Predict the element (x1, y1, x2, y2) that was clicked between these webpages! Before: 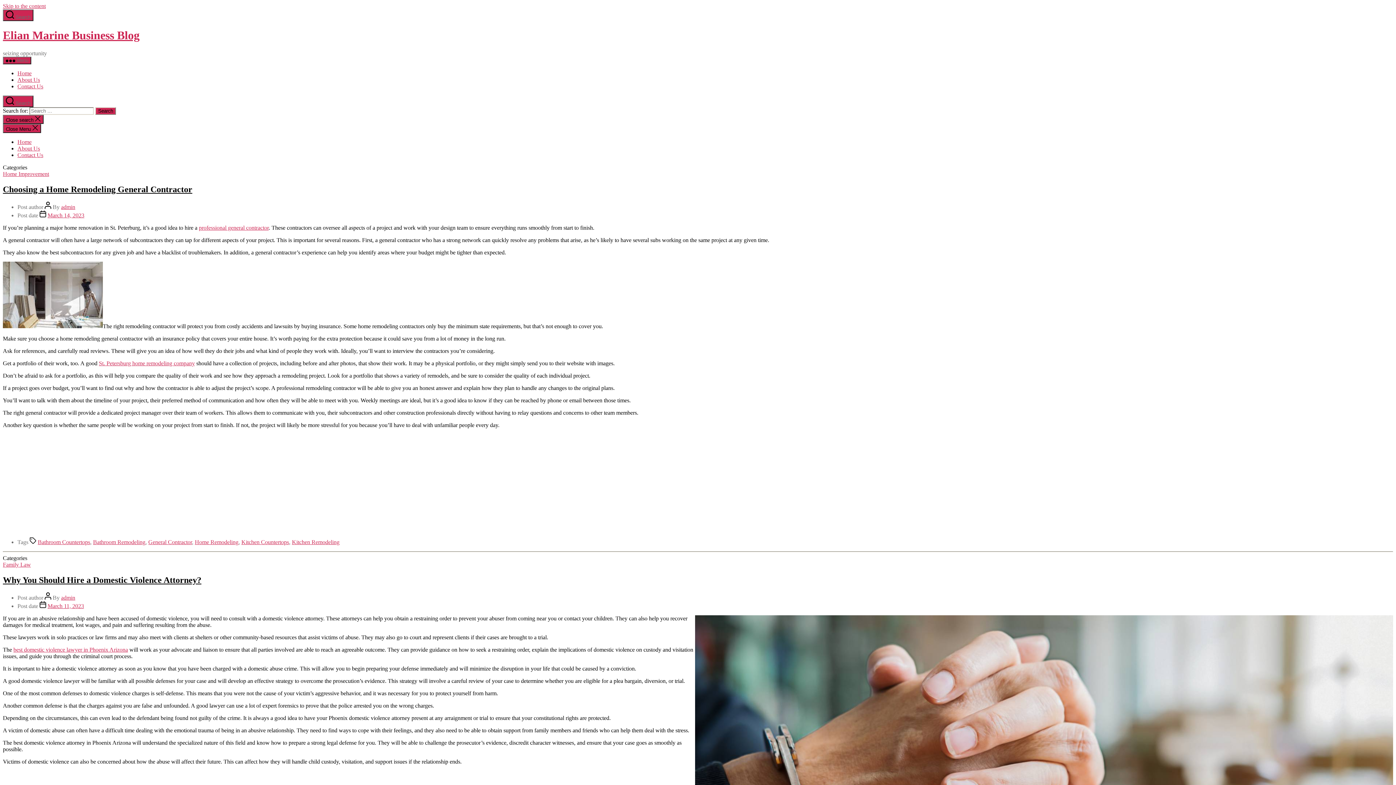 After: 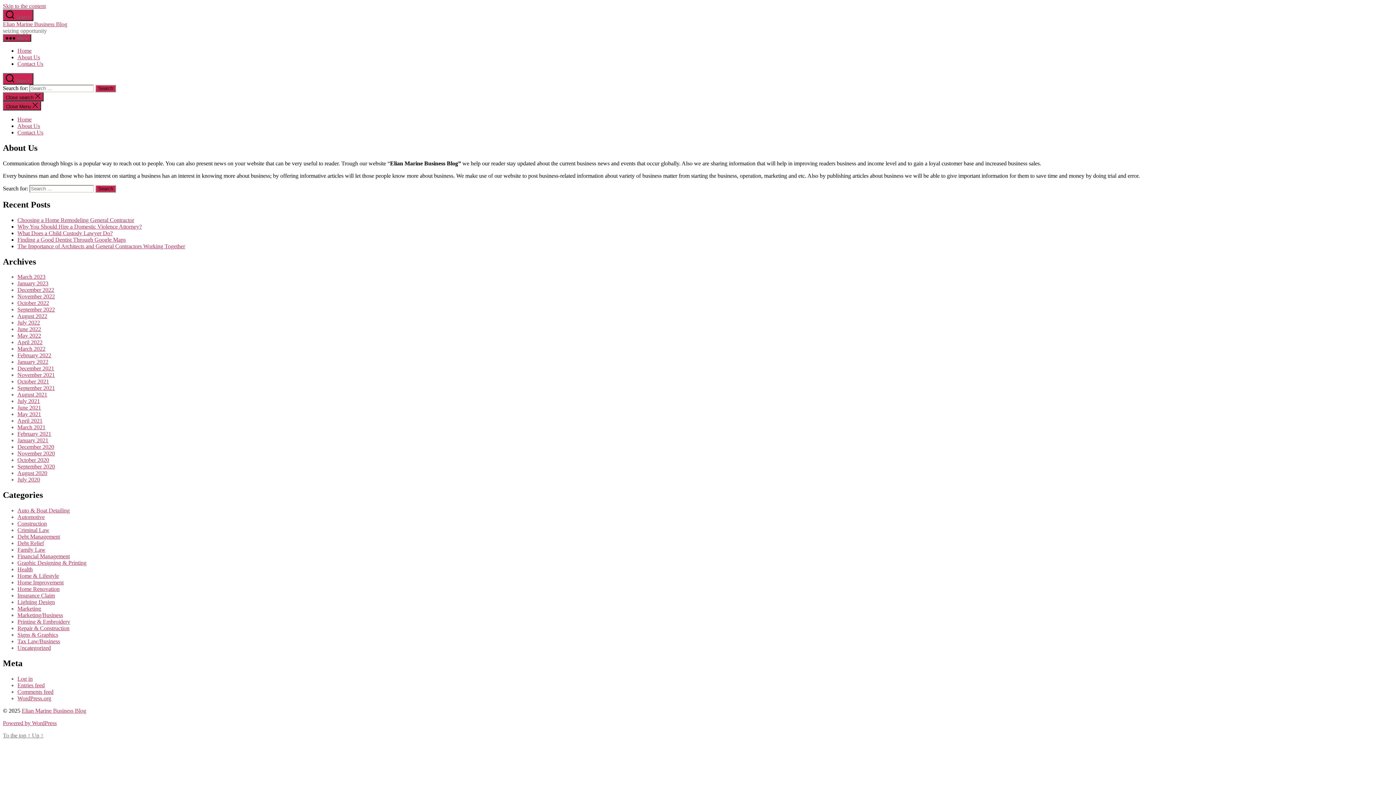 Action: bbox: (17, 145, 40, 151) label: About Us